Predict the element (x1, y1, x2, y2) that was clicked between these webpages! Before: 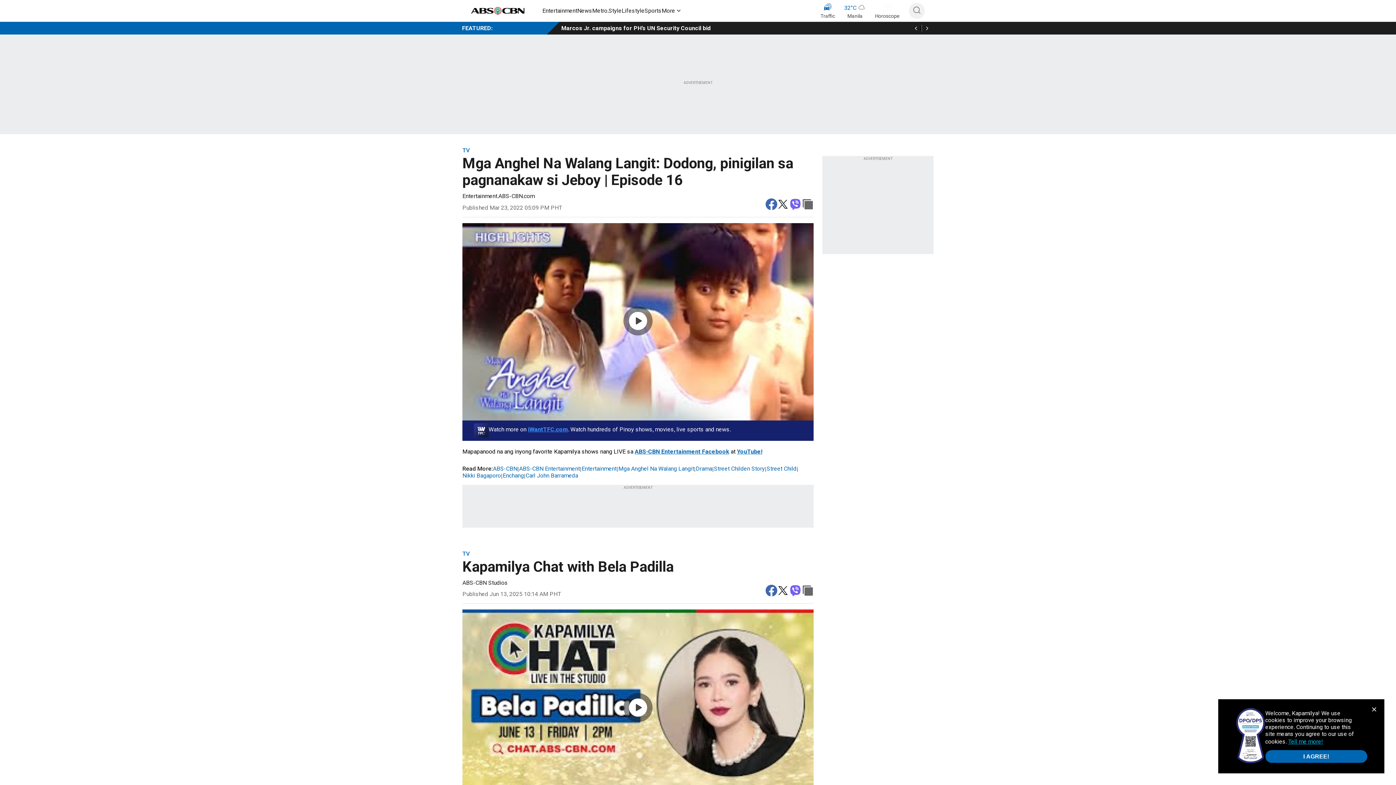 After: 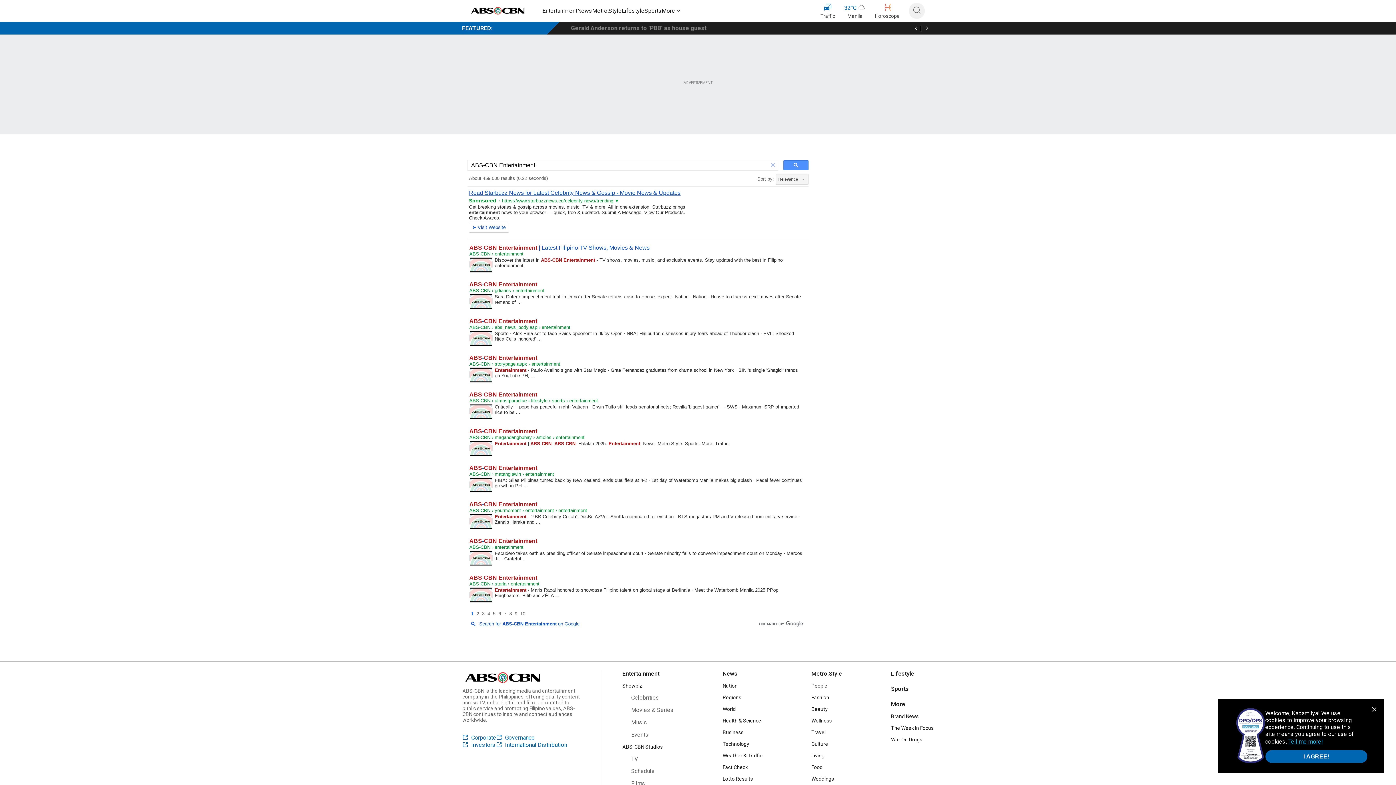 Action: bbox: (519, 465, 580, 472) label: ABS-CBN Entertainment